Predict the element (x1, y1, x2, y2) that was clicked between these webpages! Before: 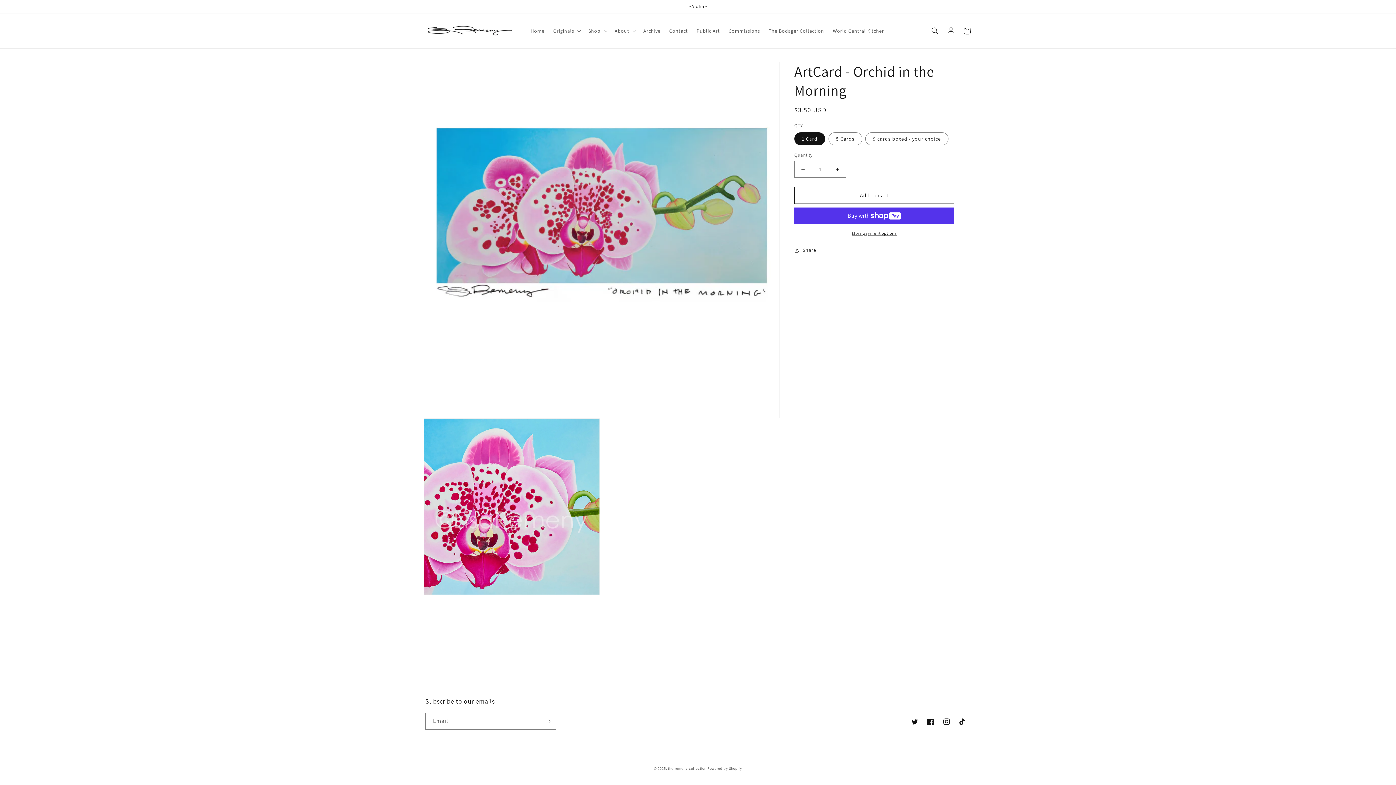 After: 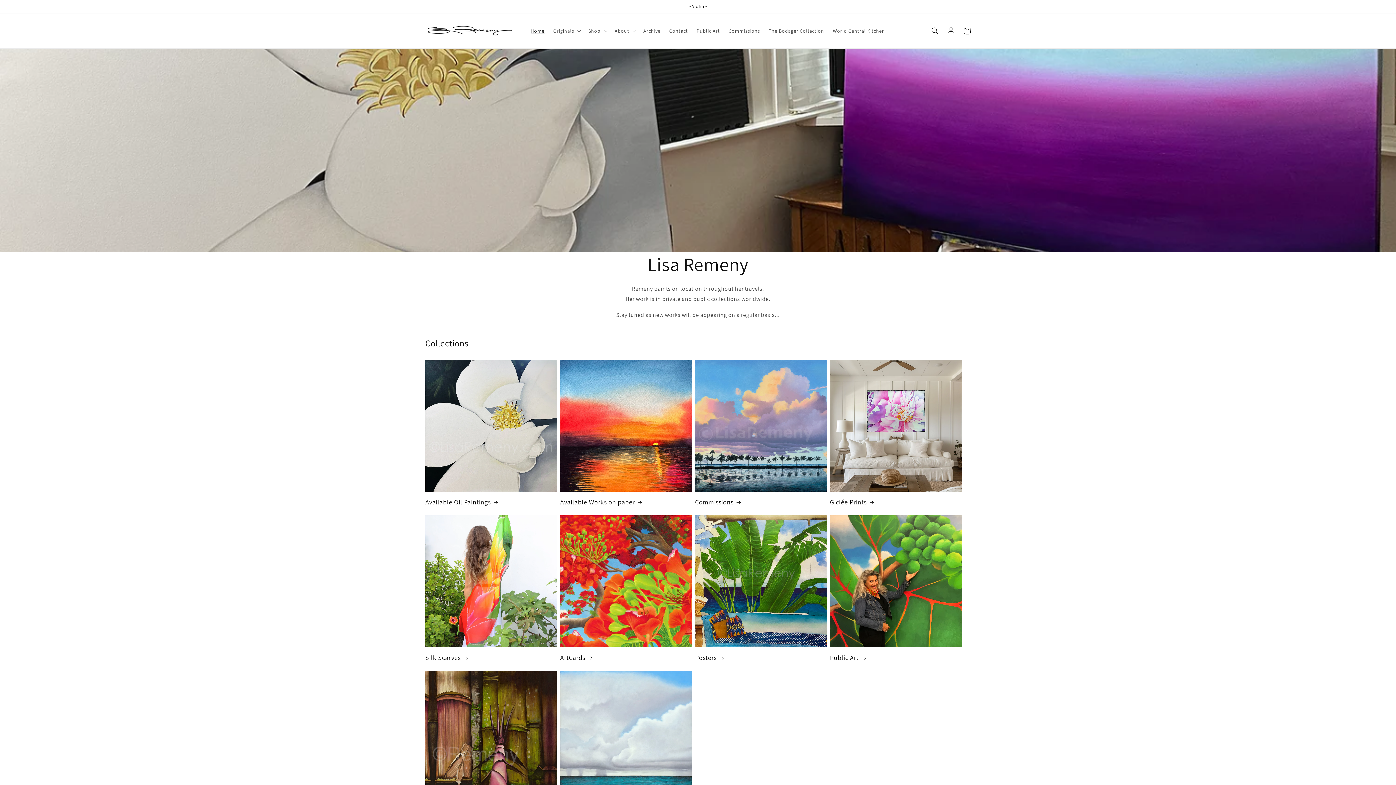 Action: label: the-remeny-collection bbox: (668, 766, 706, 771)